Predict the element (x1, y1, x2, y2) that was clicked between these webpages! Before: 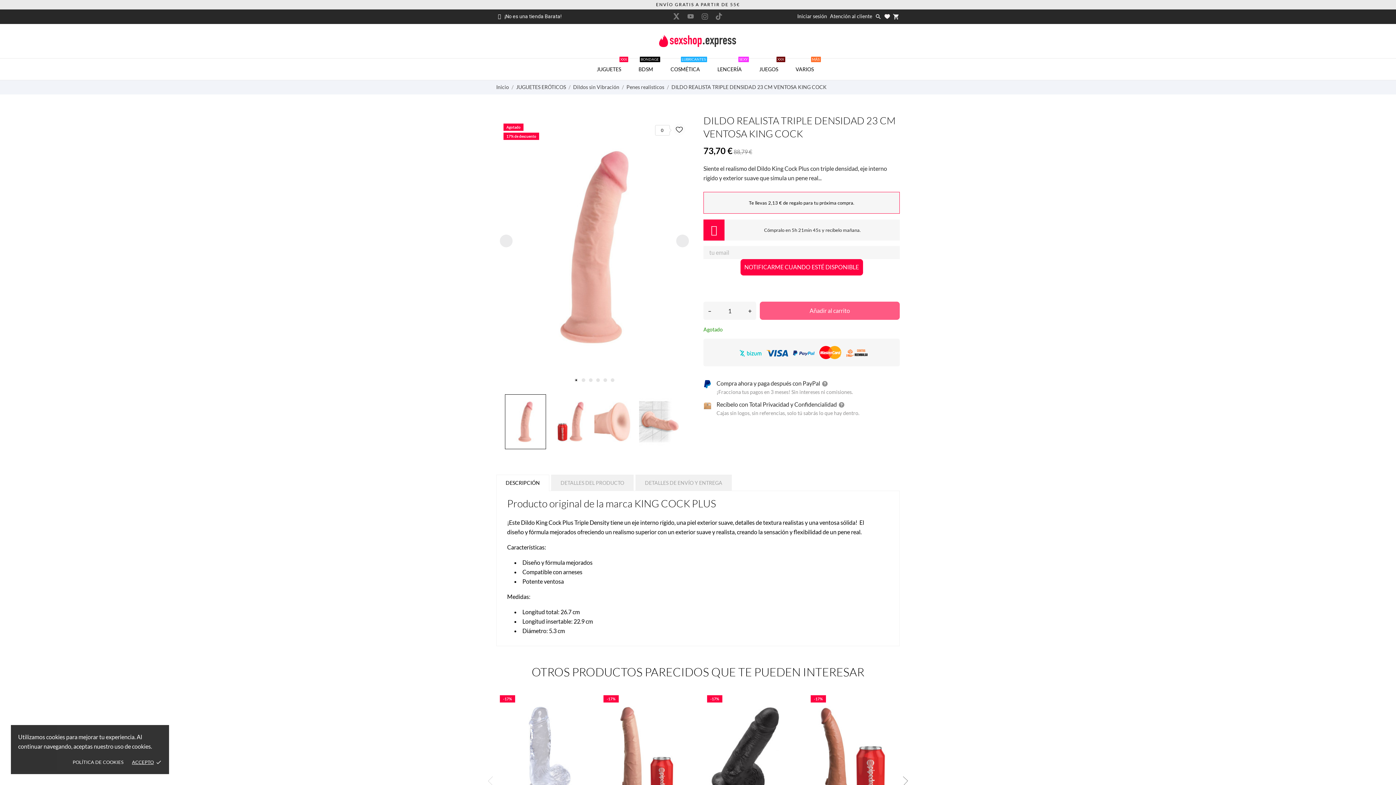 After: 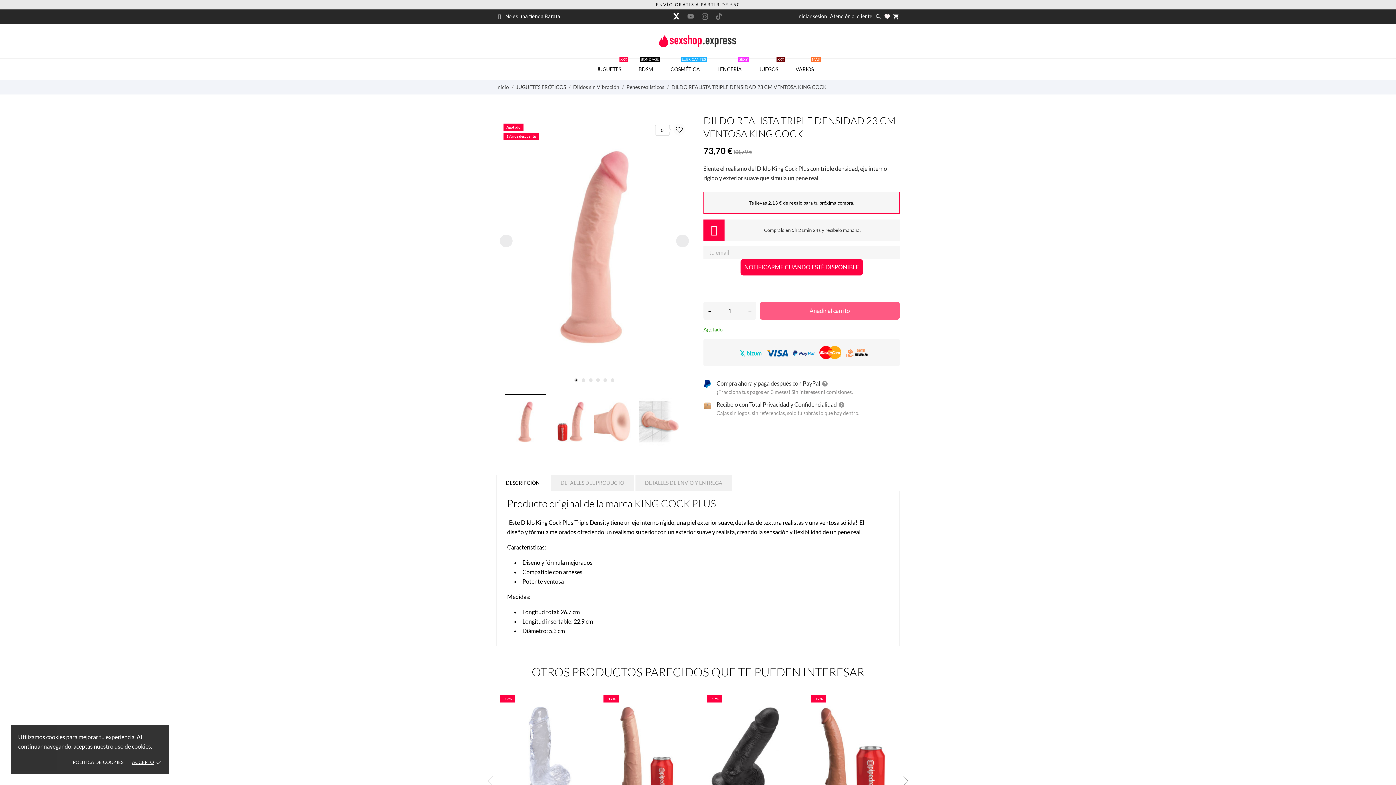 Action: label: twitter bbox: (673, 13, 679, 19)